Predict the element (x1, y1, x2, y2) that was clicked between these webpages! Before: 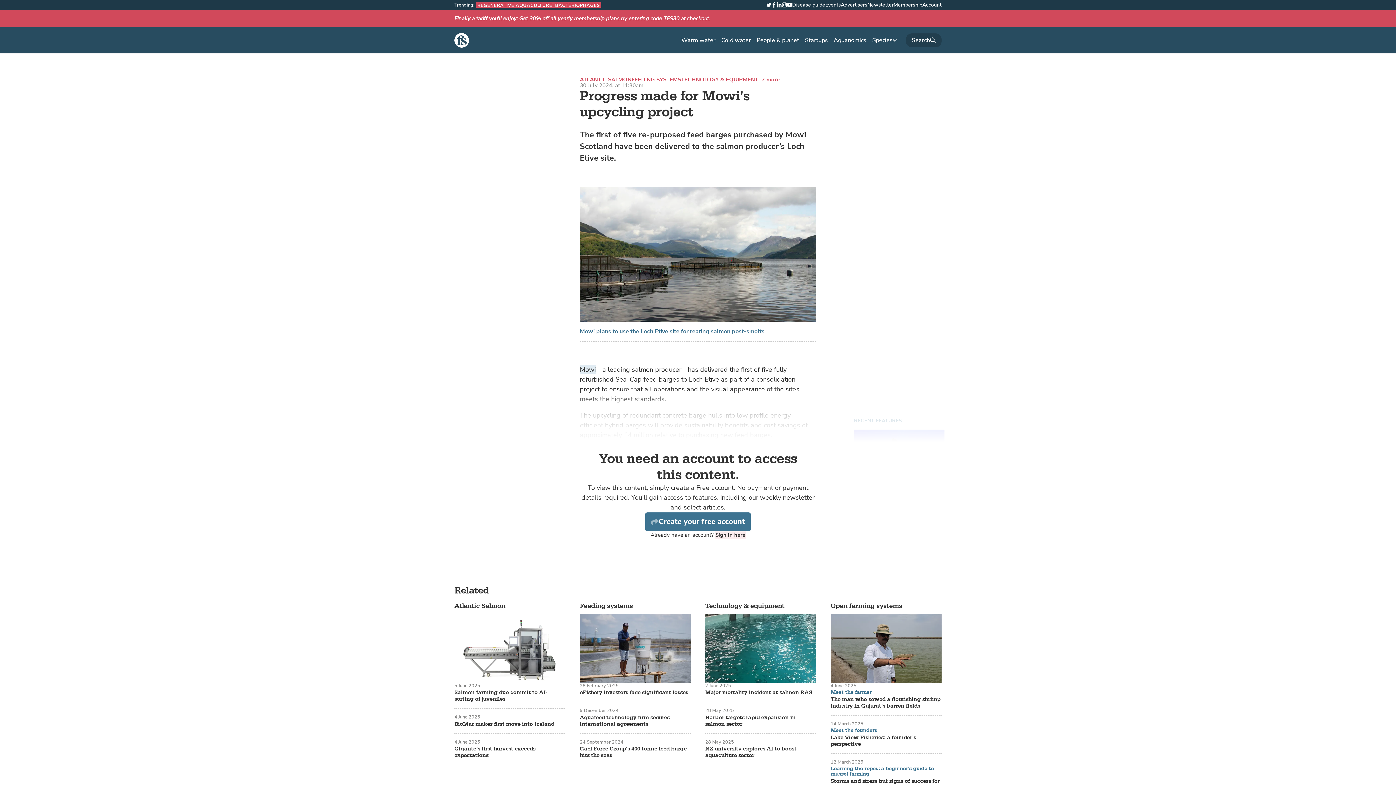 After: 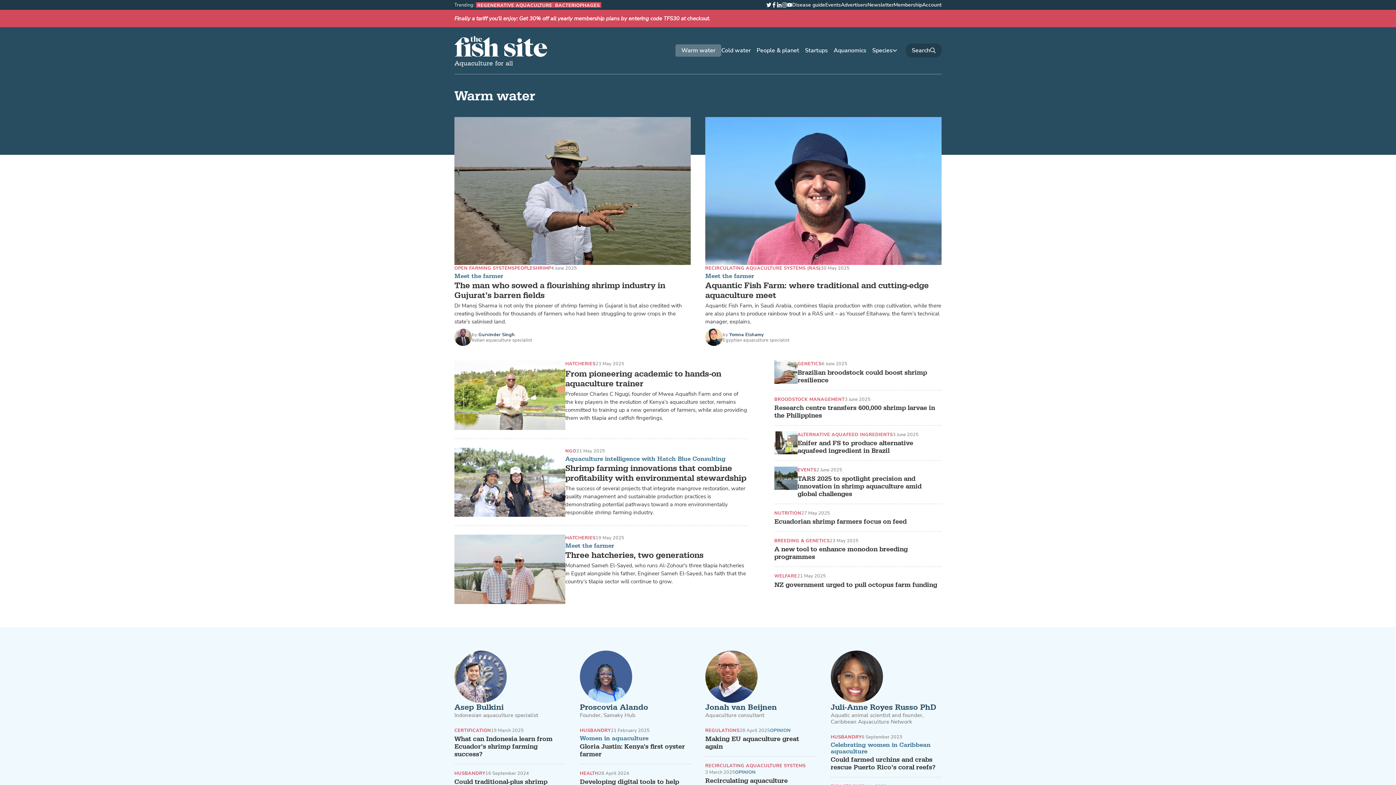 Action: label: Warm water bbox: (675, 34, 721, 46)